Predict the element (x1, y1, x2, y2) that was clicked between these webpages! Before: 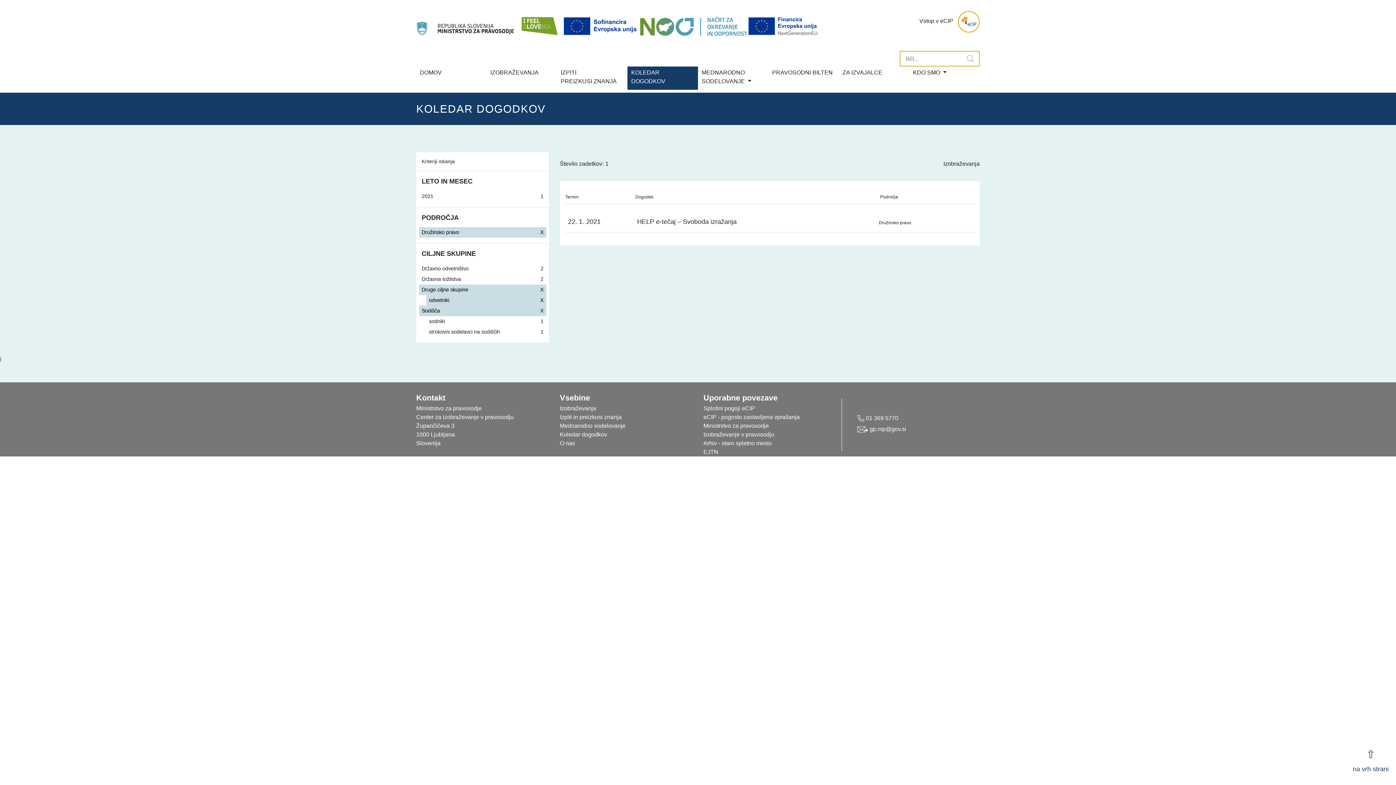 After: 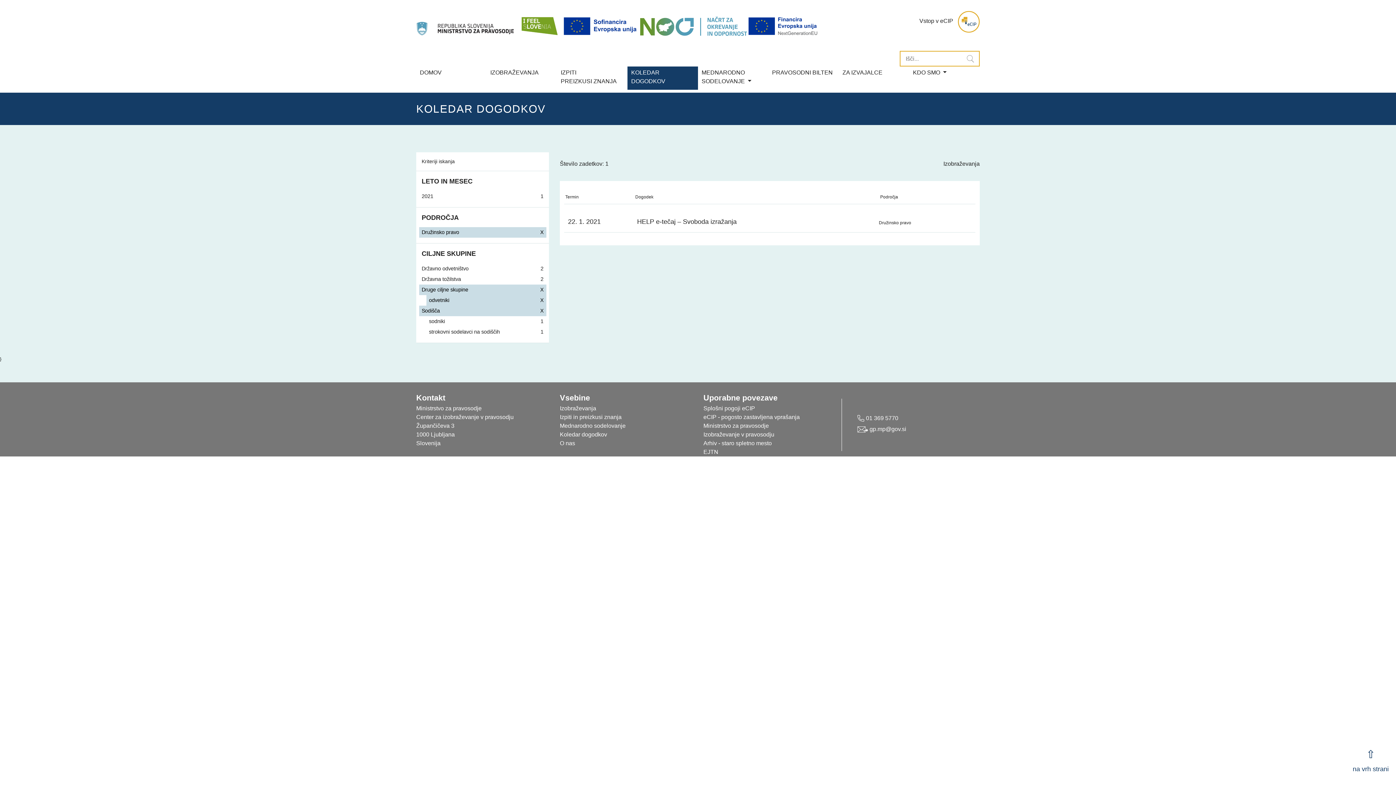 Action: label:  gp.mp@gov.si bbox: (857, 426, 906, 432)